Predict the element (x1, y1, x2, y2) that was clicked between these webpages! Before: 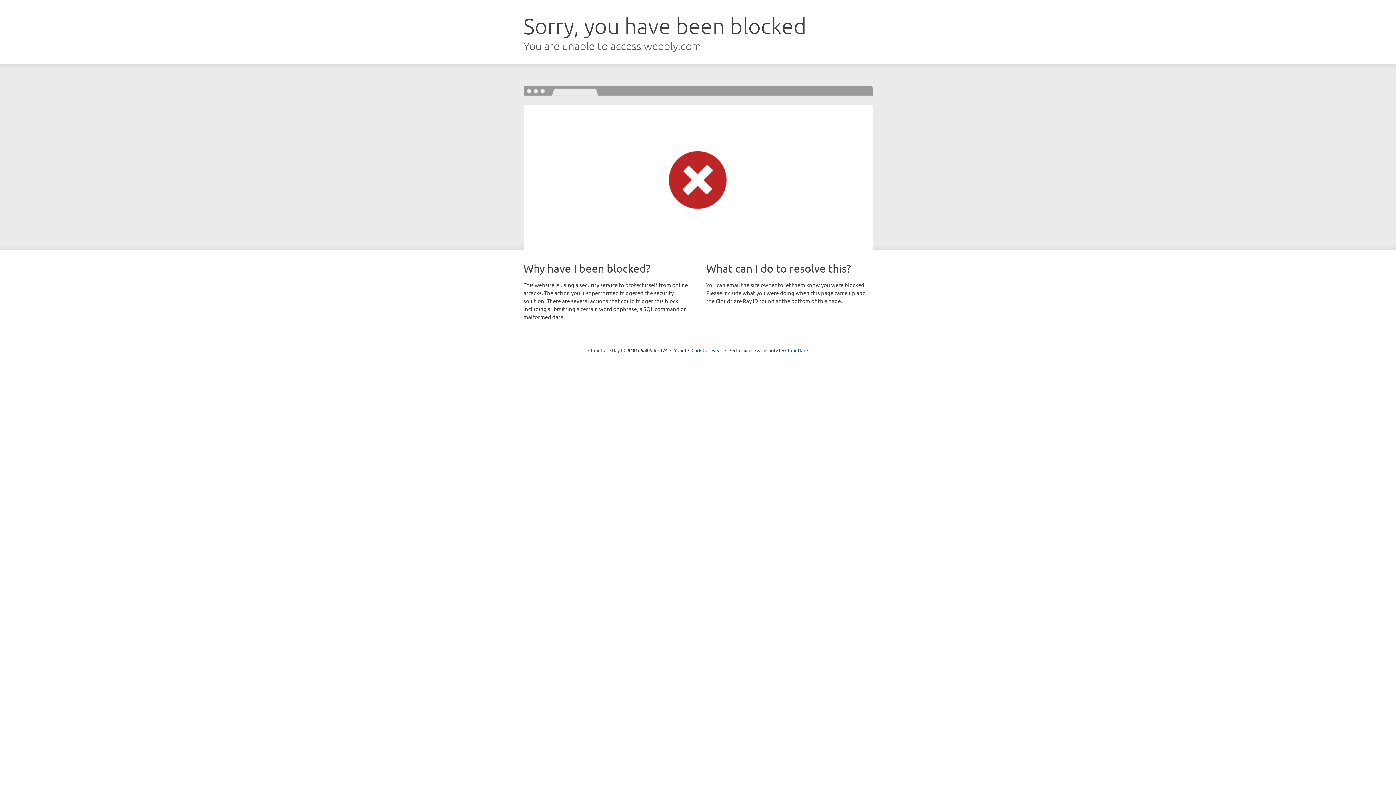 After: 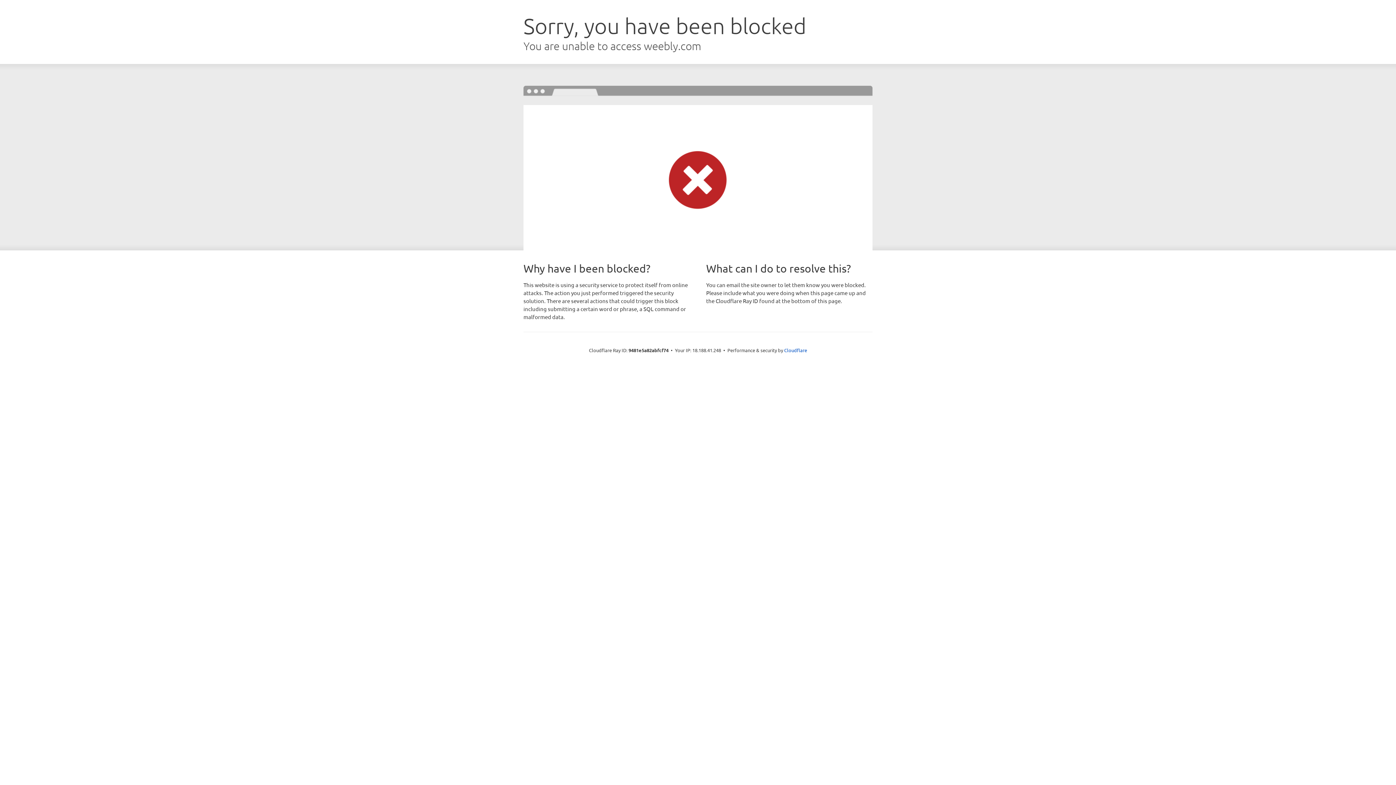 Action: label: Click to reveal bbox: (691, 346, 722, 353)